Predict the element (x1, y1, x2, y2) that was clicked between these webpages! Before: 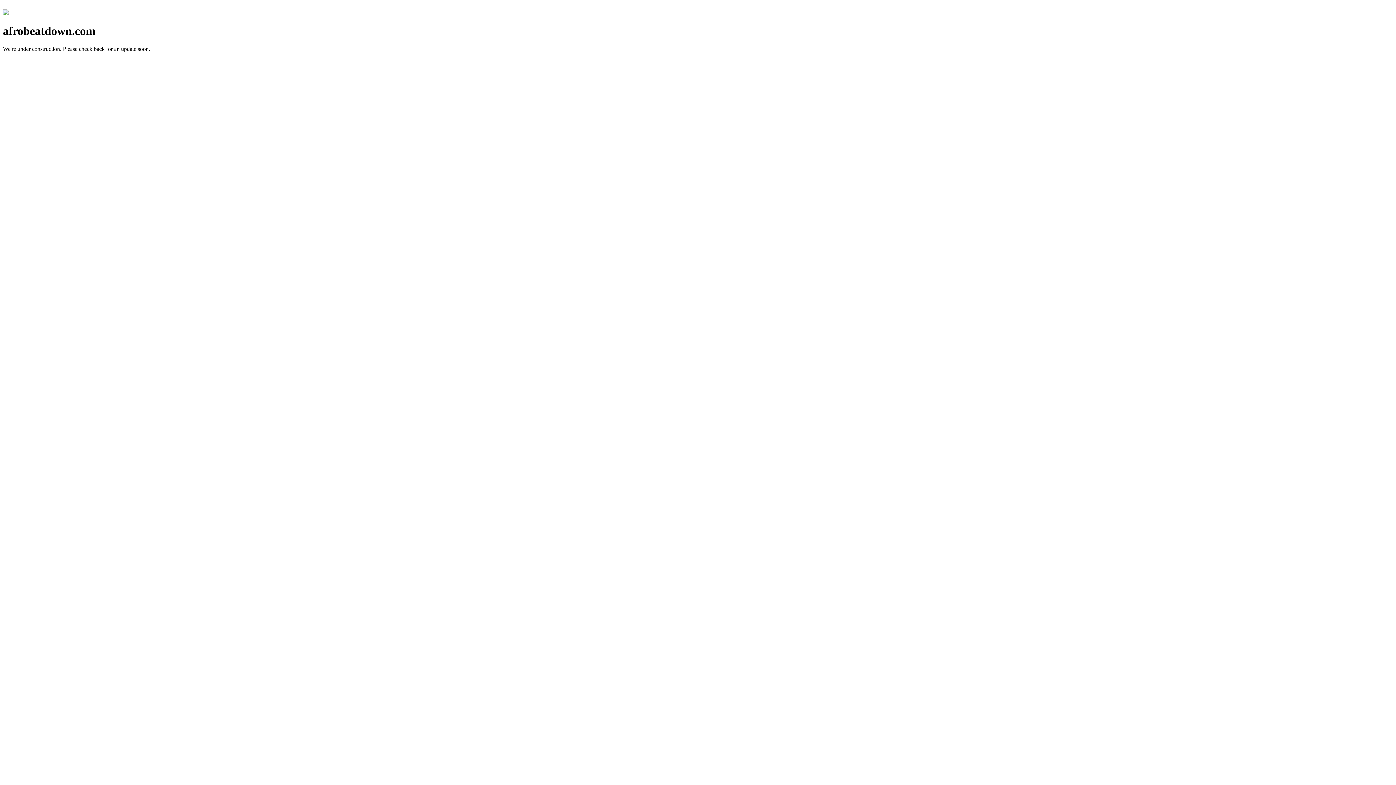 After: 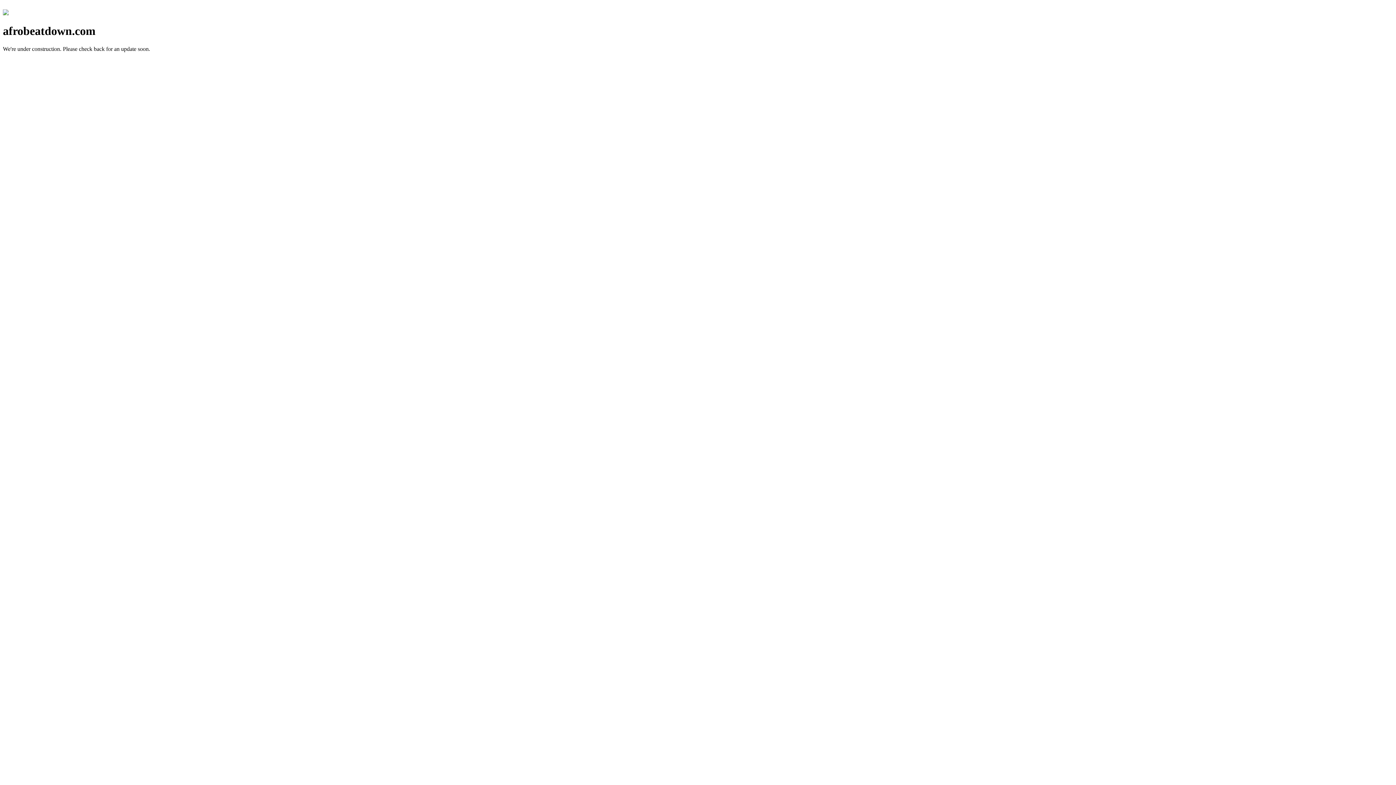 Action: bbox: (2, 10, 8, 16)